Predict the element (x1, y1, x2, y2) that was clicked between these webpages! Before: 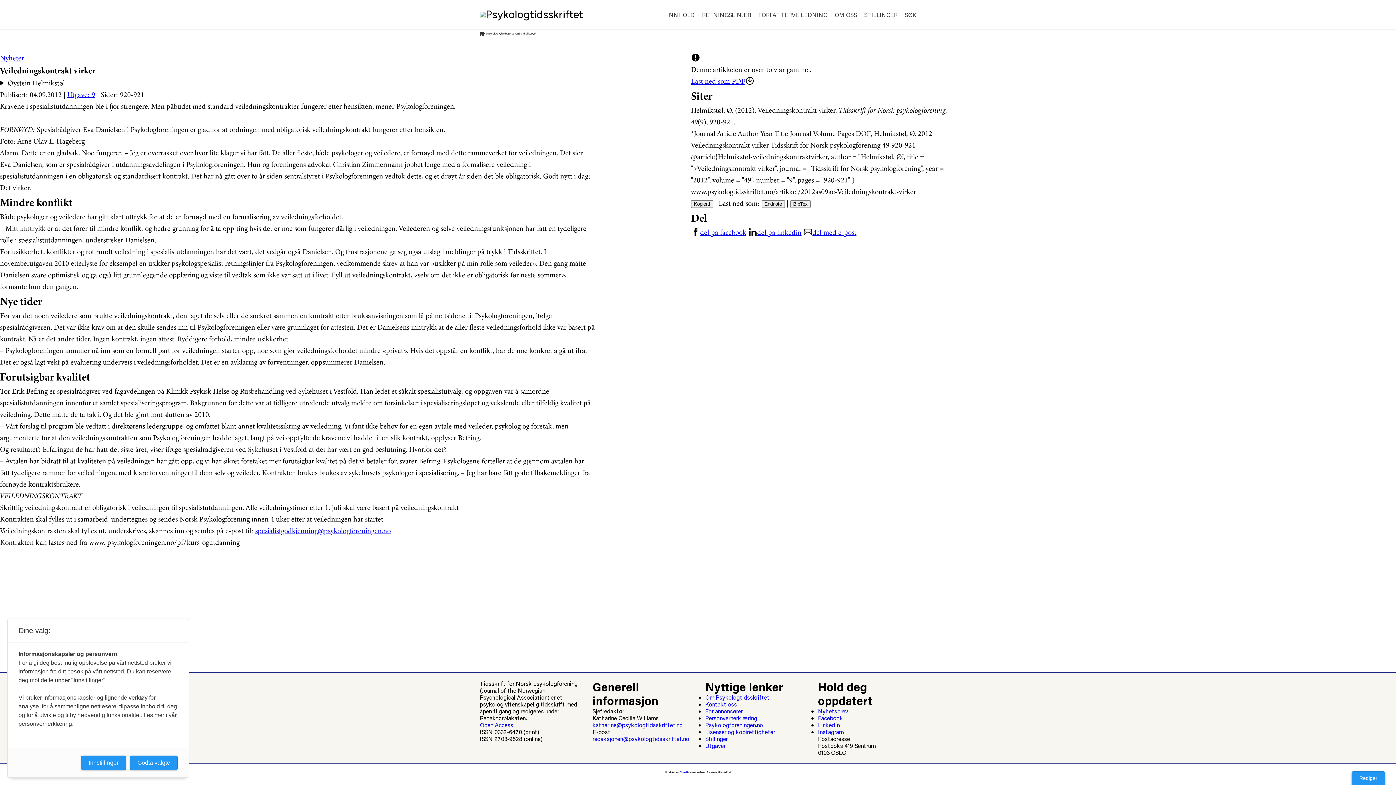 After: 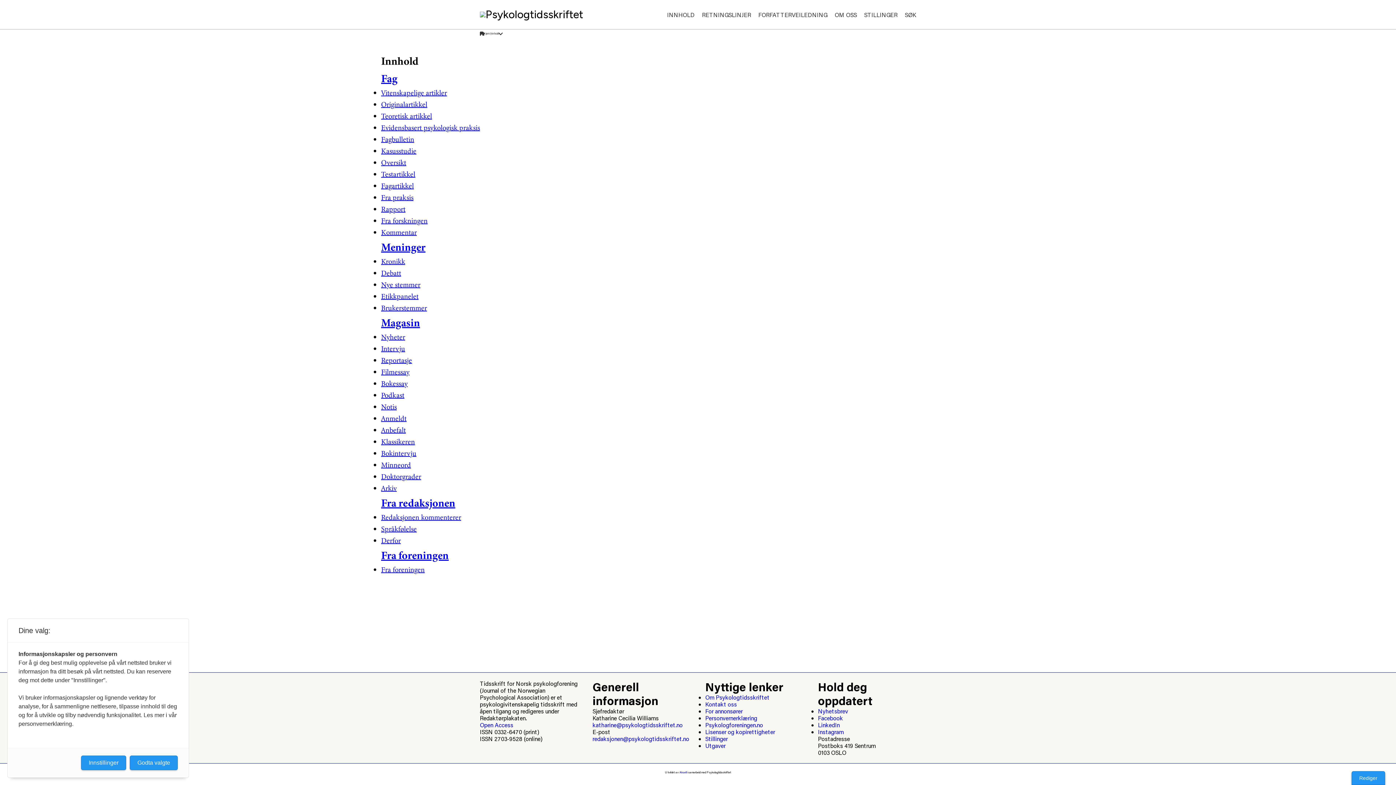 Action: label: INNHOLD bbox: (667, 10, 694, 18)